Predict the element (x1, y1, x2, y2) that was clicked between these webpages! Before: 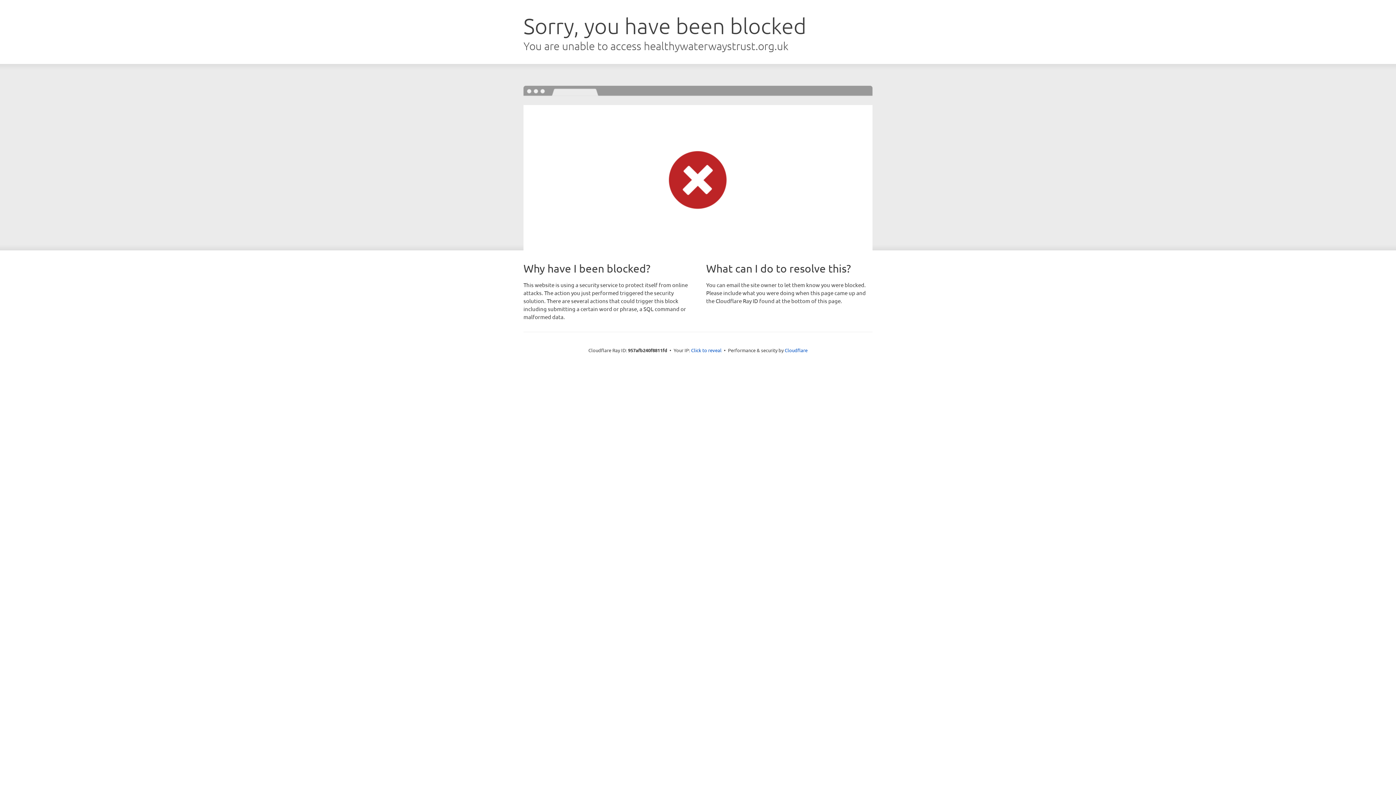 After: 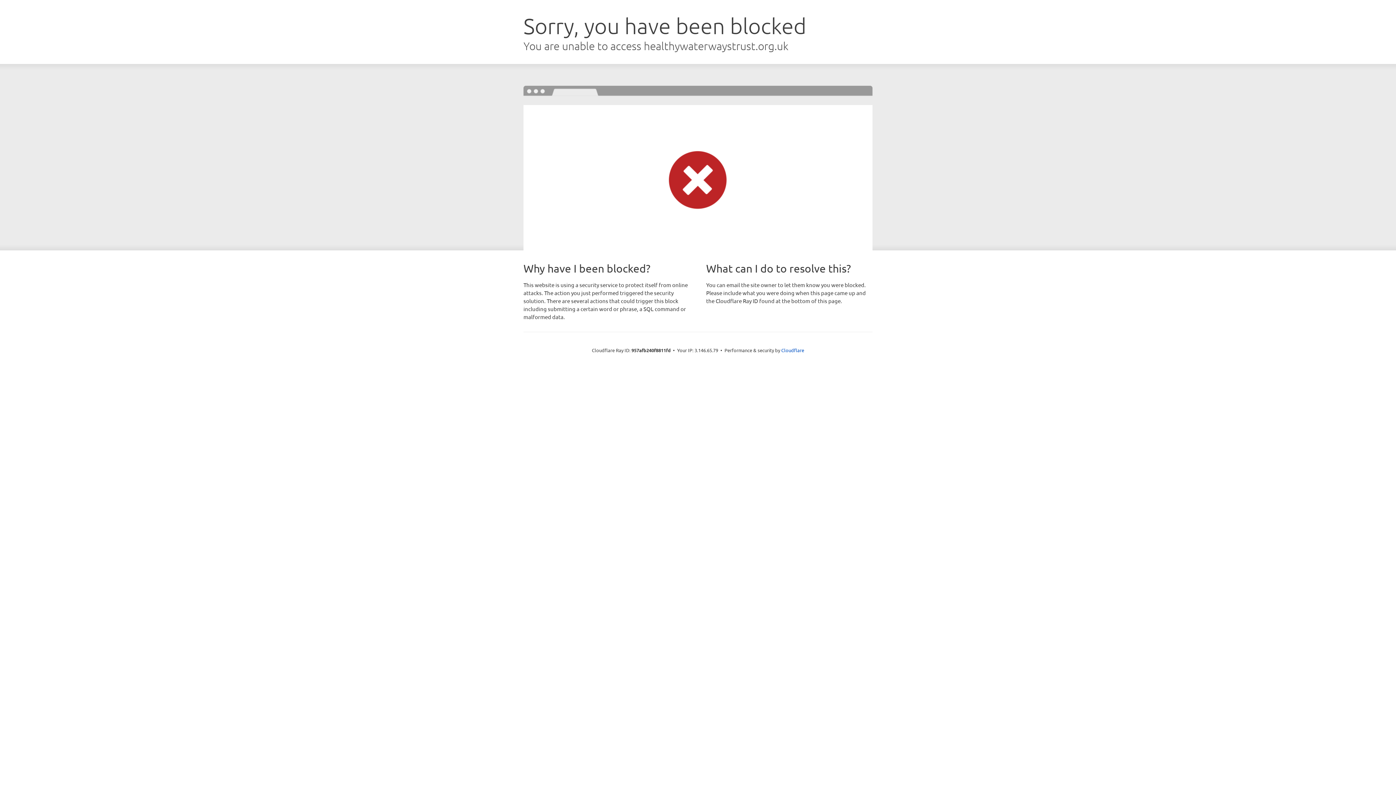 Action: bbox: (691, 346, 721, 353) label: Click to reveal